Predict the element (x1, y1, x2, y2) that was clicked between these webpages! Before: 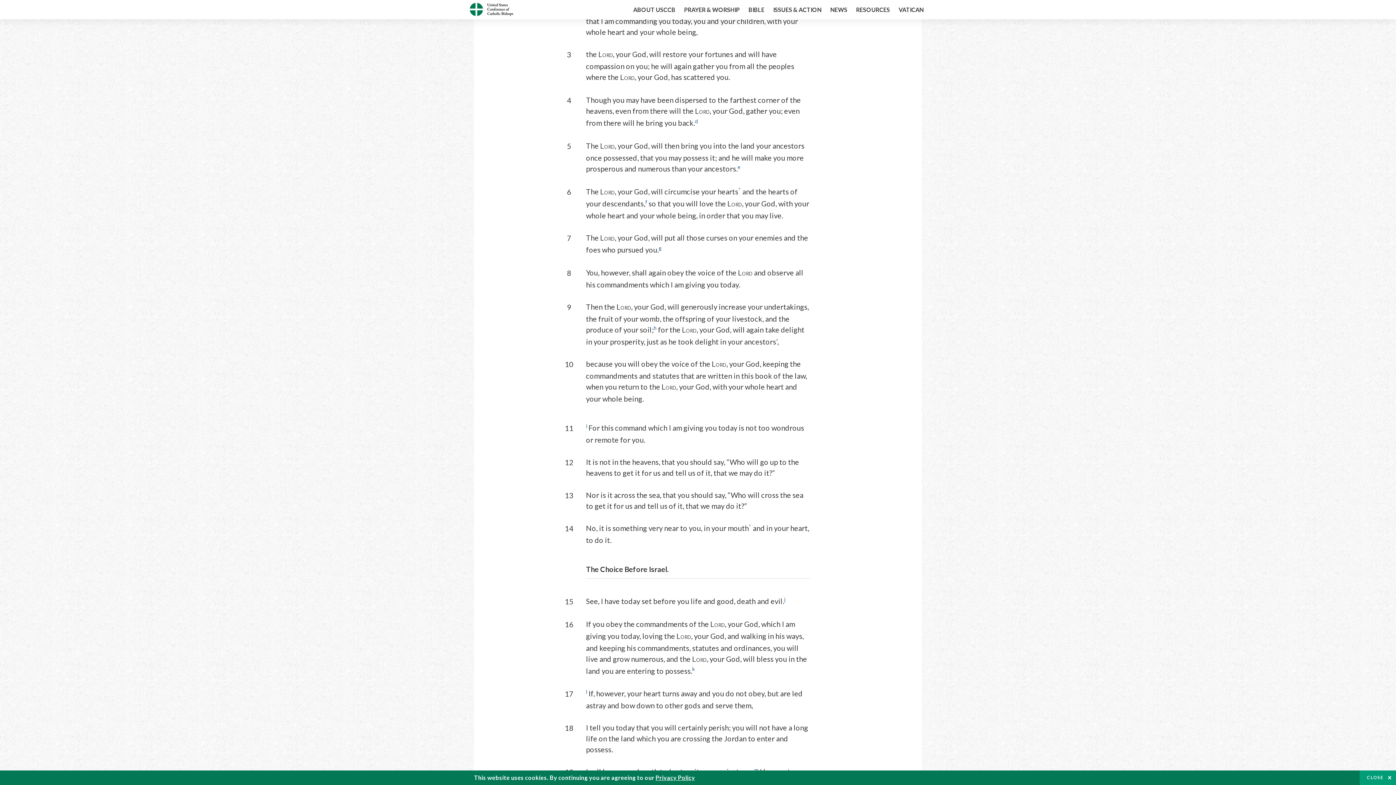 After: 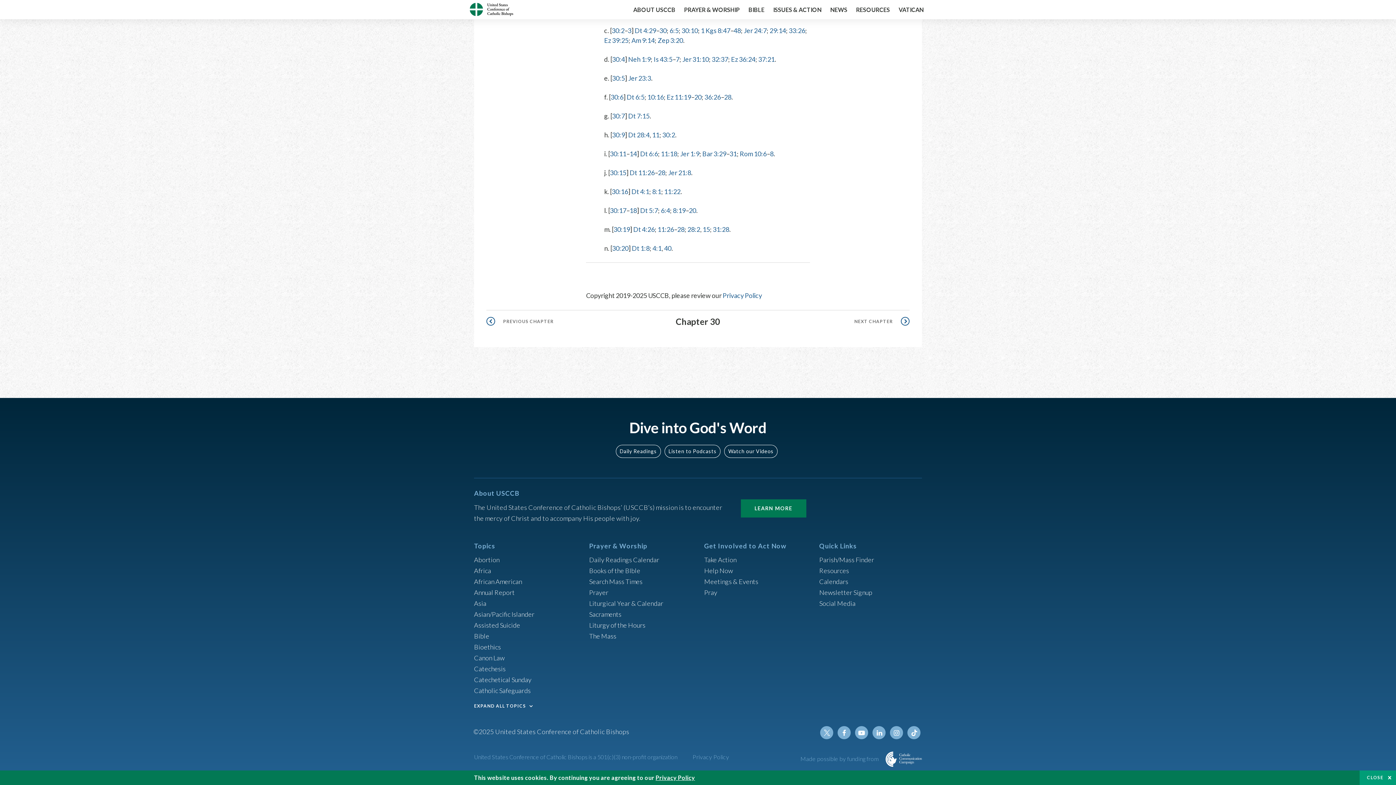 Action: label: j bbox: (784, 596, 785, 605)